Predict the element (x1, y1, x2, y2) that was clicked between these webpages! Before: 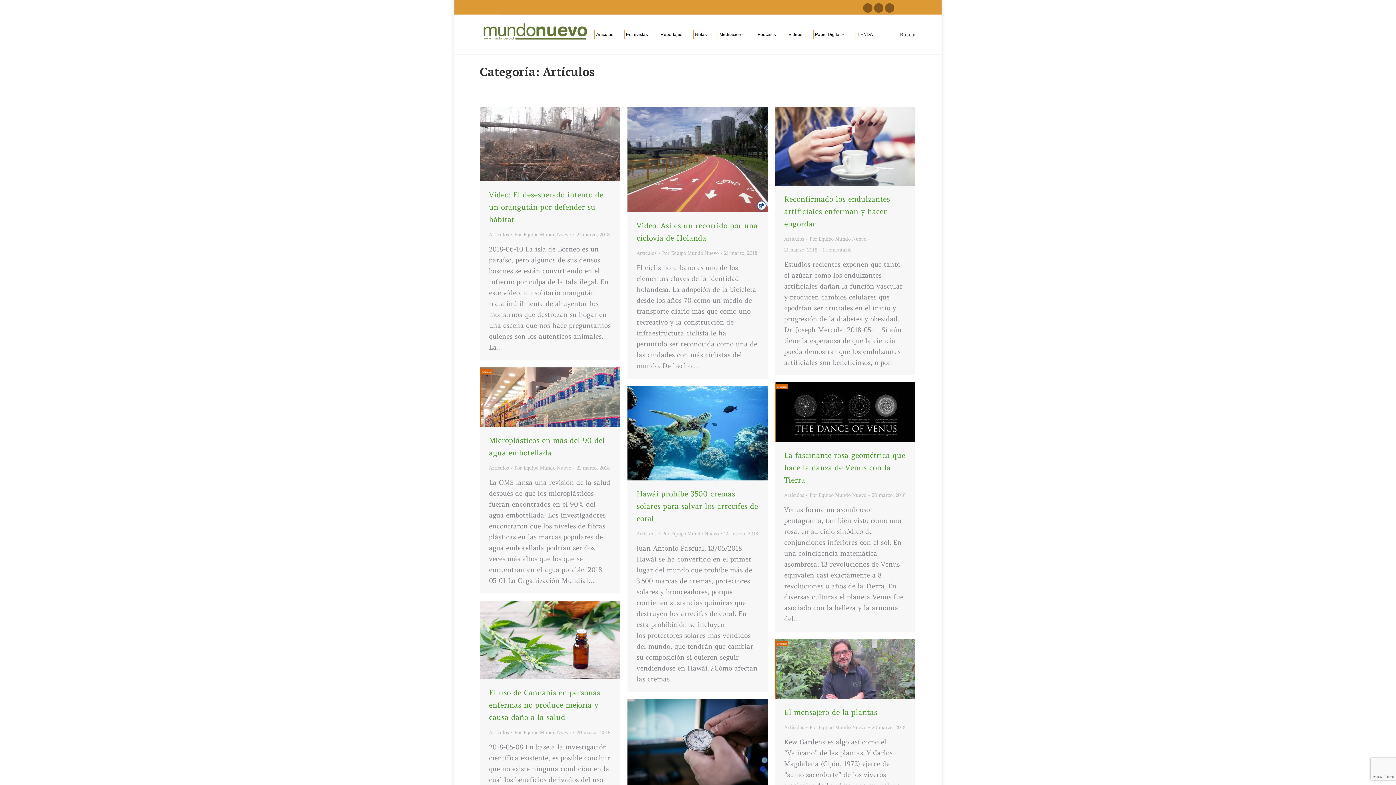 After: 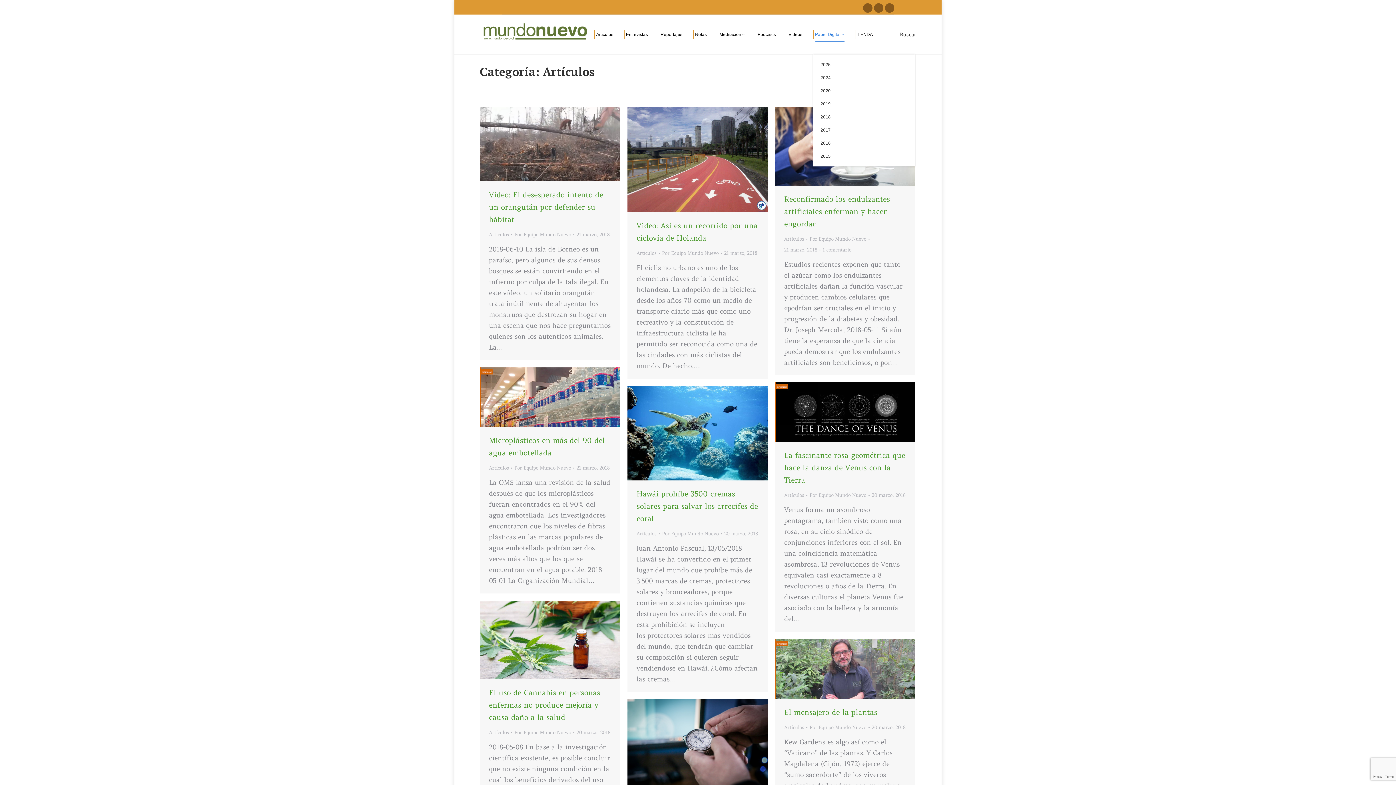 Action: label: Papel Digital bbox: (813, 14, 844, 54)